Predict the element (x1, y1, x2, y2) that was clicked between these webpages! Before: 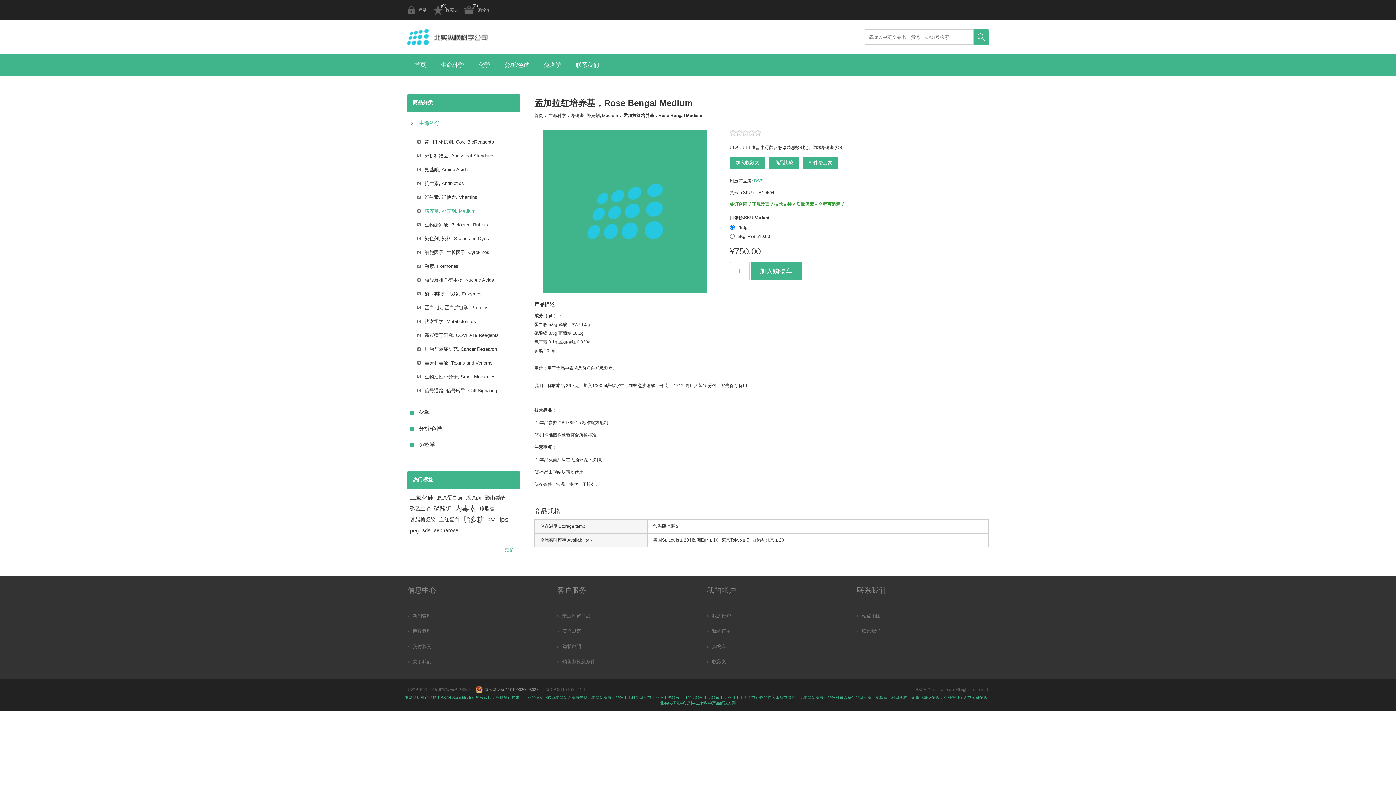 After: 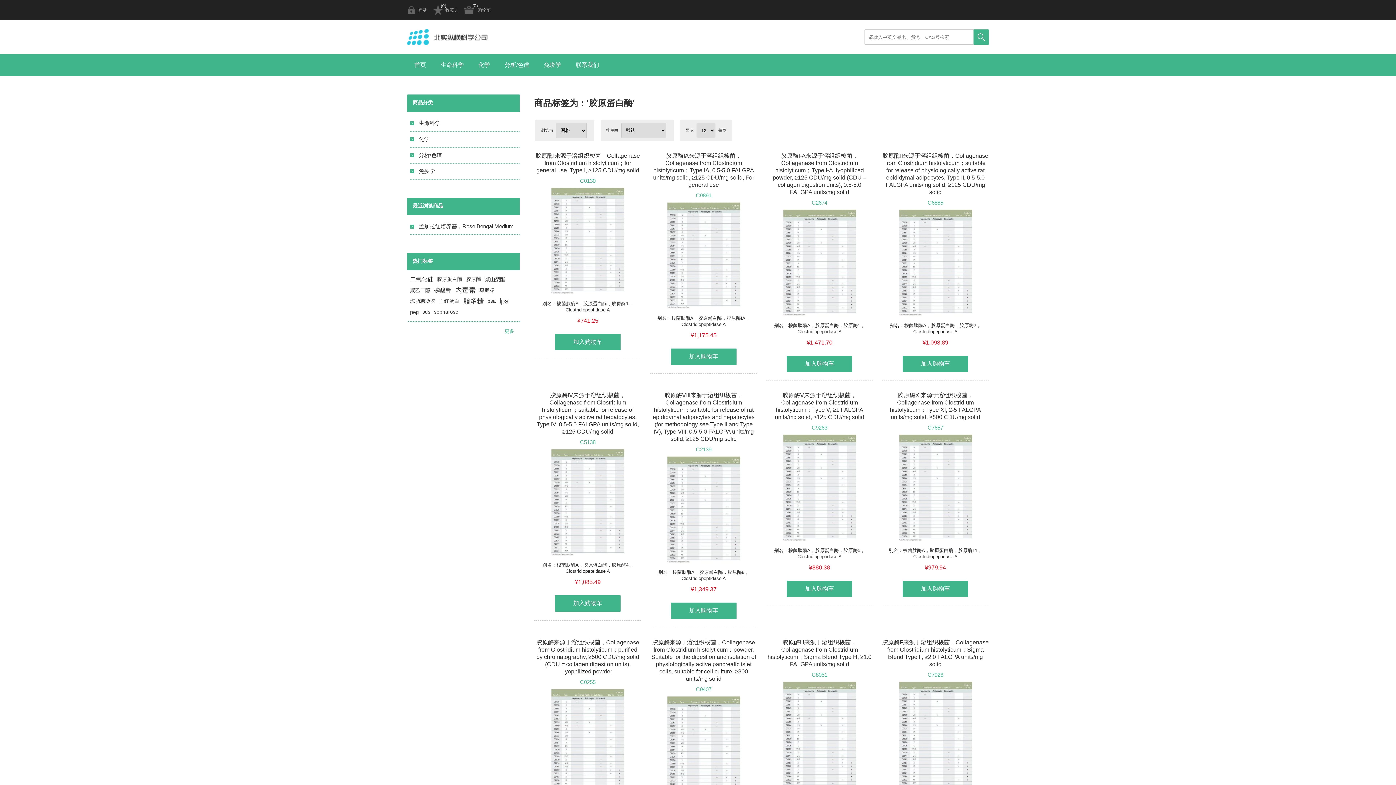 Action: label: 胶原蛋白酶 bbox: (437, 492, 462, 503)